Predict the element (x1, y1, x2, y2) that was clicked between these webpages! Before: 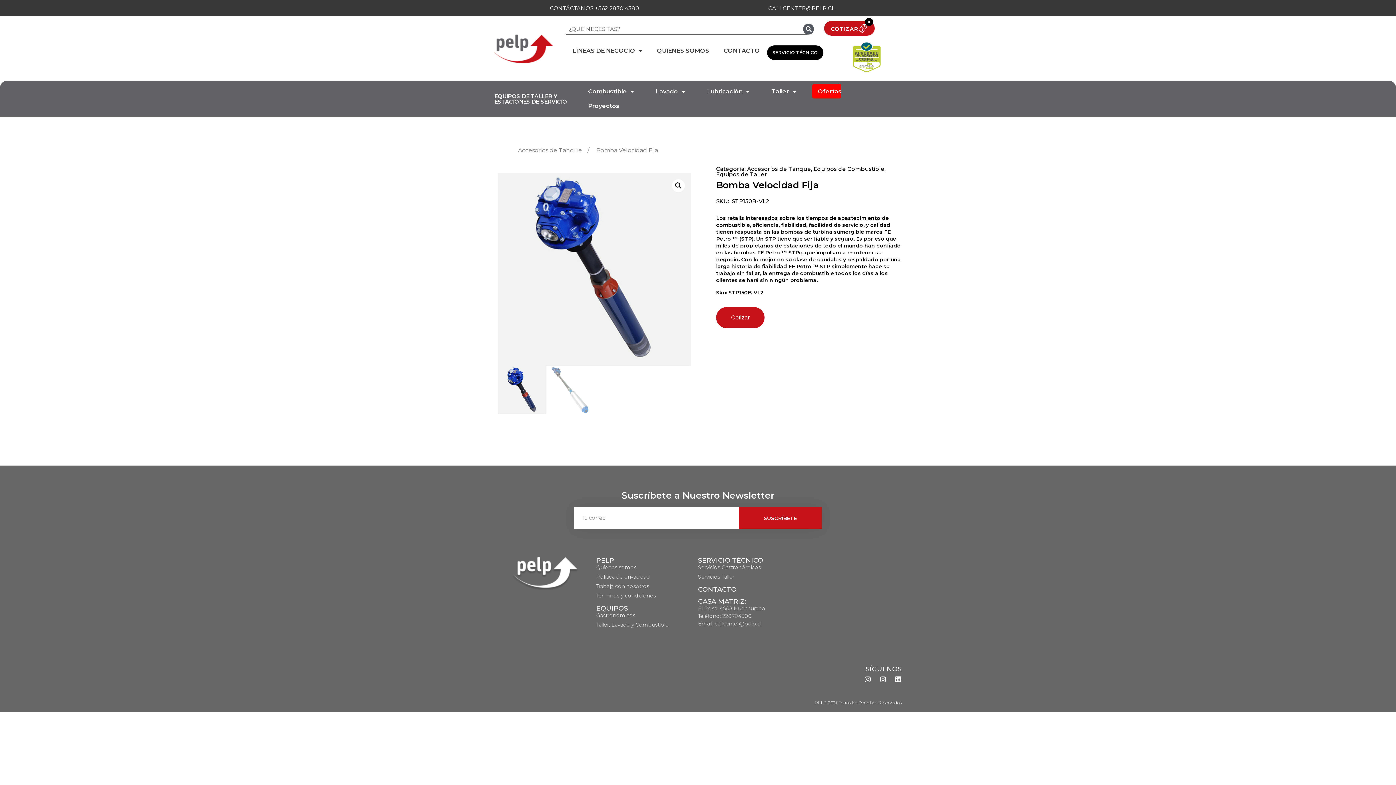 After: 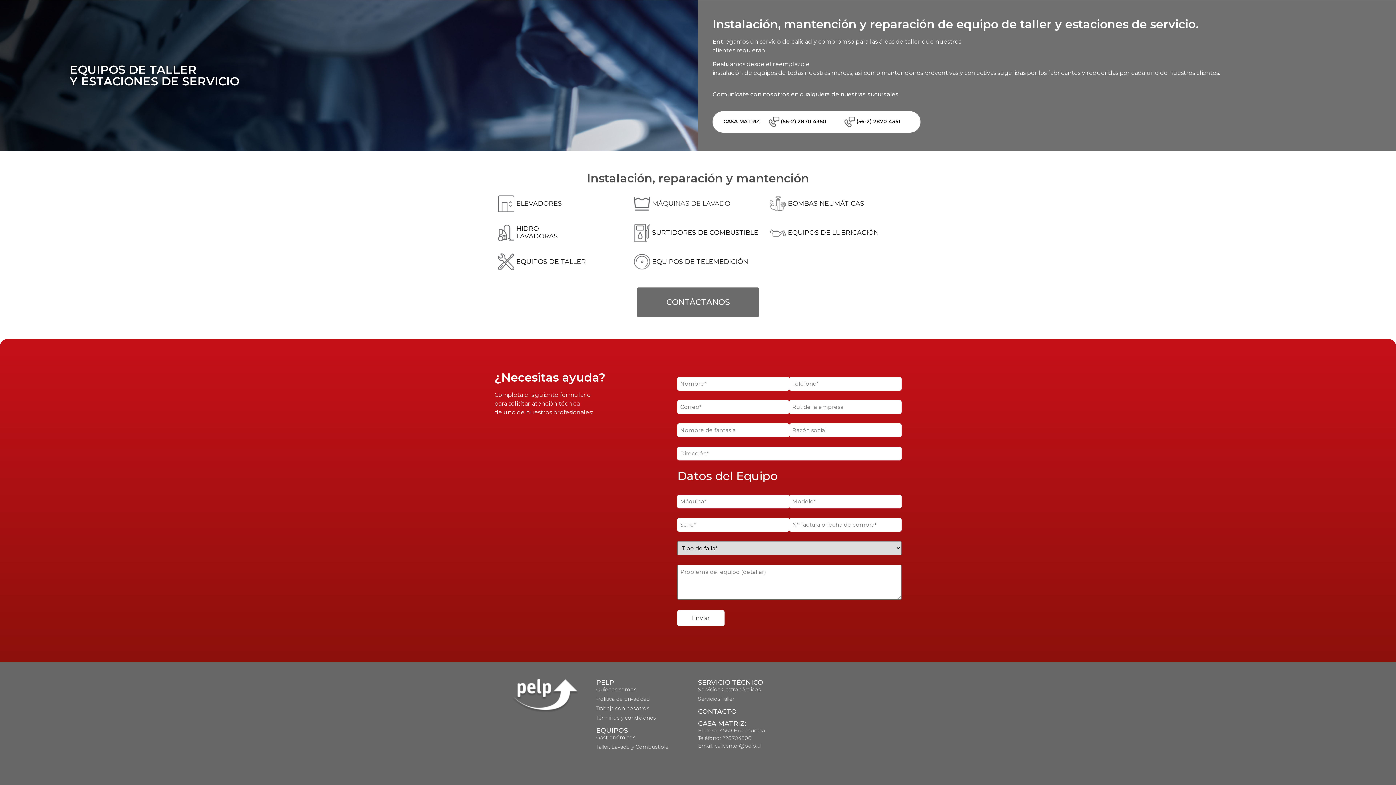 Action: label: Servicios Taller bbox: (698, 573, 800, 581)